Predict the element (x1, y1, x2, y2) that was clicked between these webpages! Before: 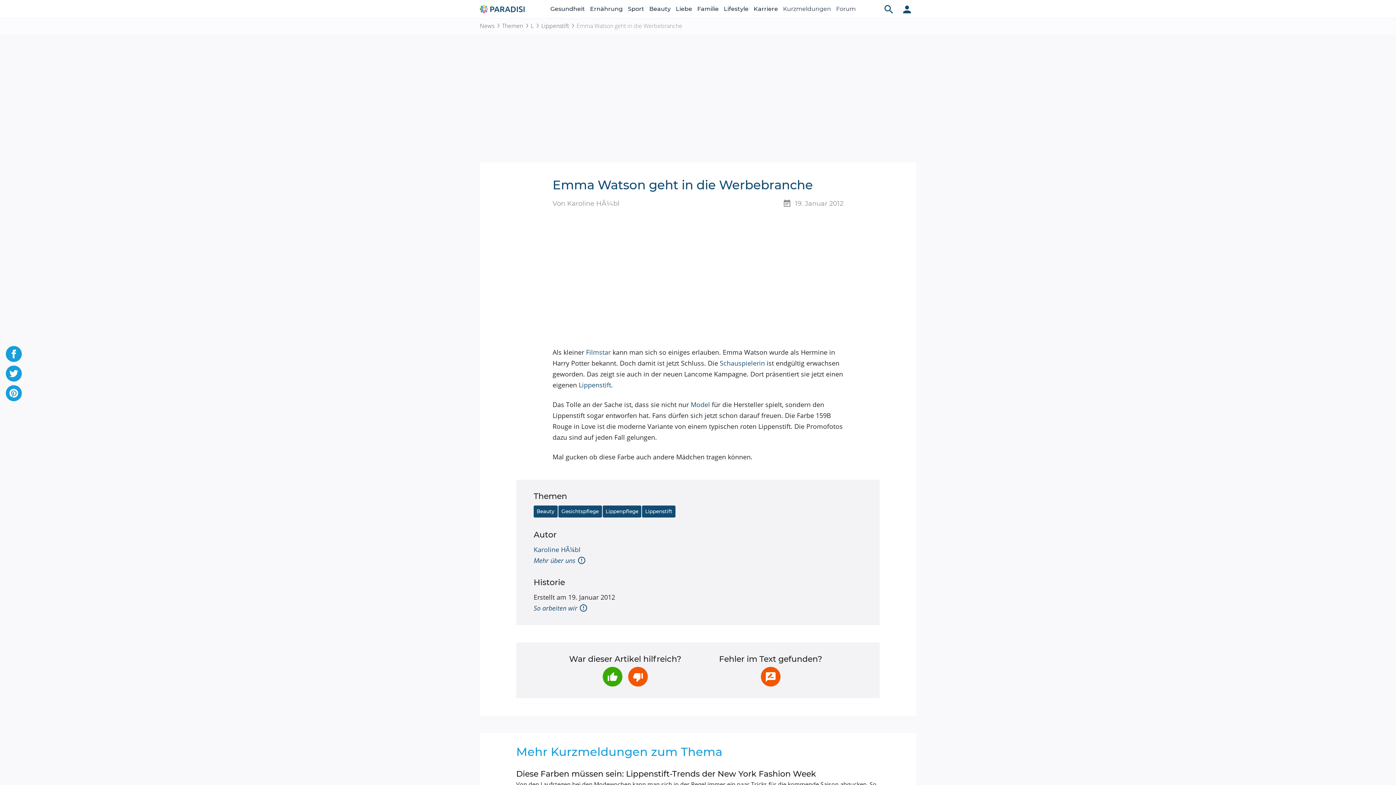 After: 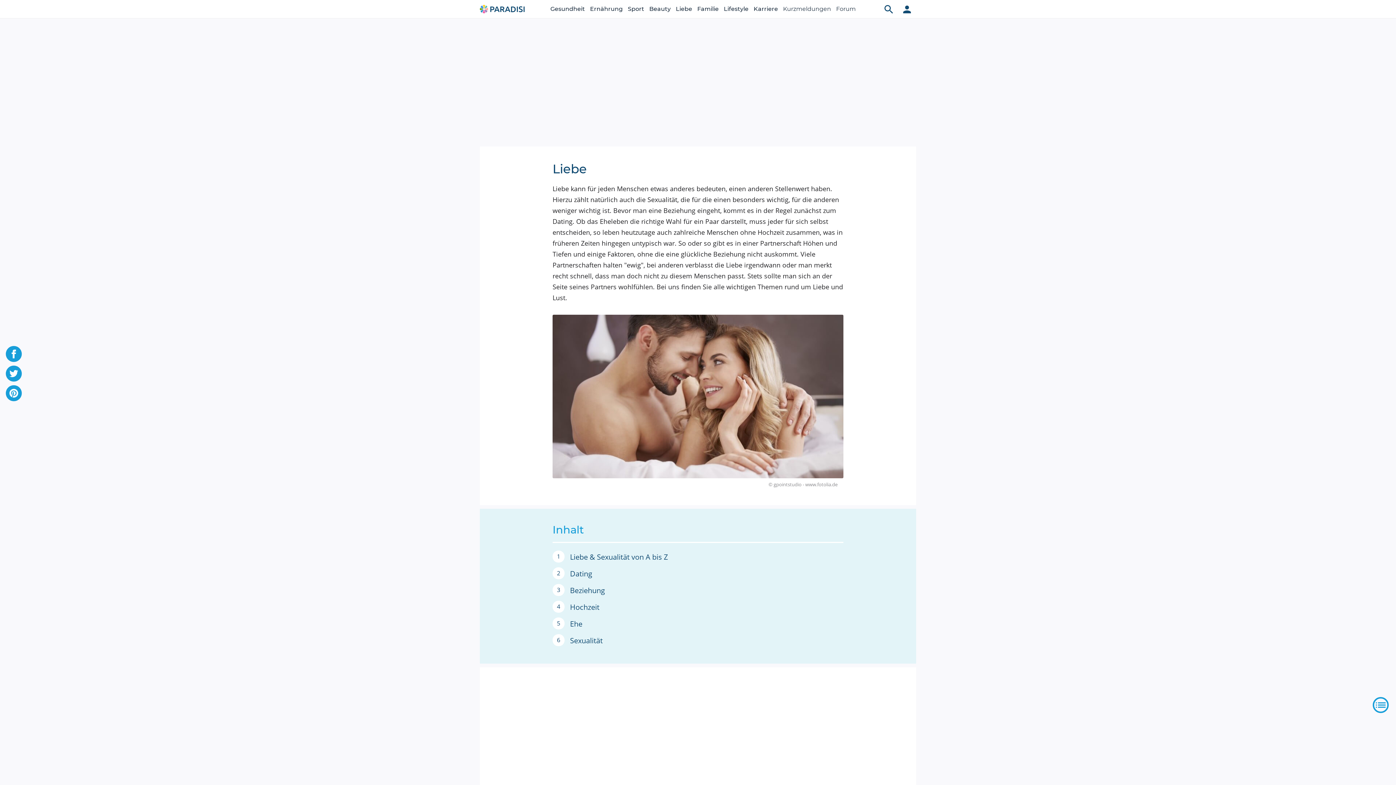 Action: label: Liebe bbox: (676, 0, 692, 18)